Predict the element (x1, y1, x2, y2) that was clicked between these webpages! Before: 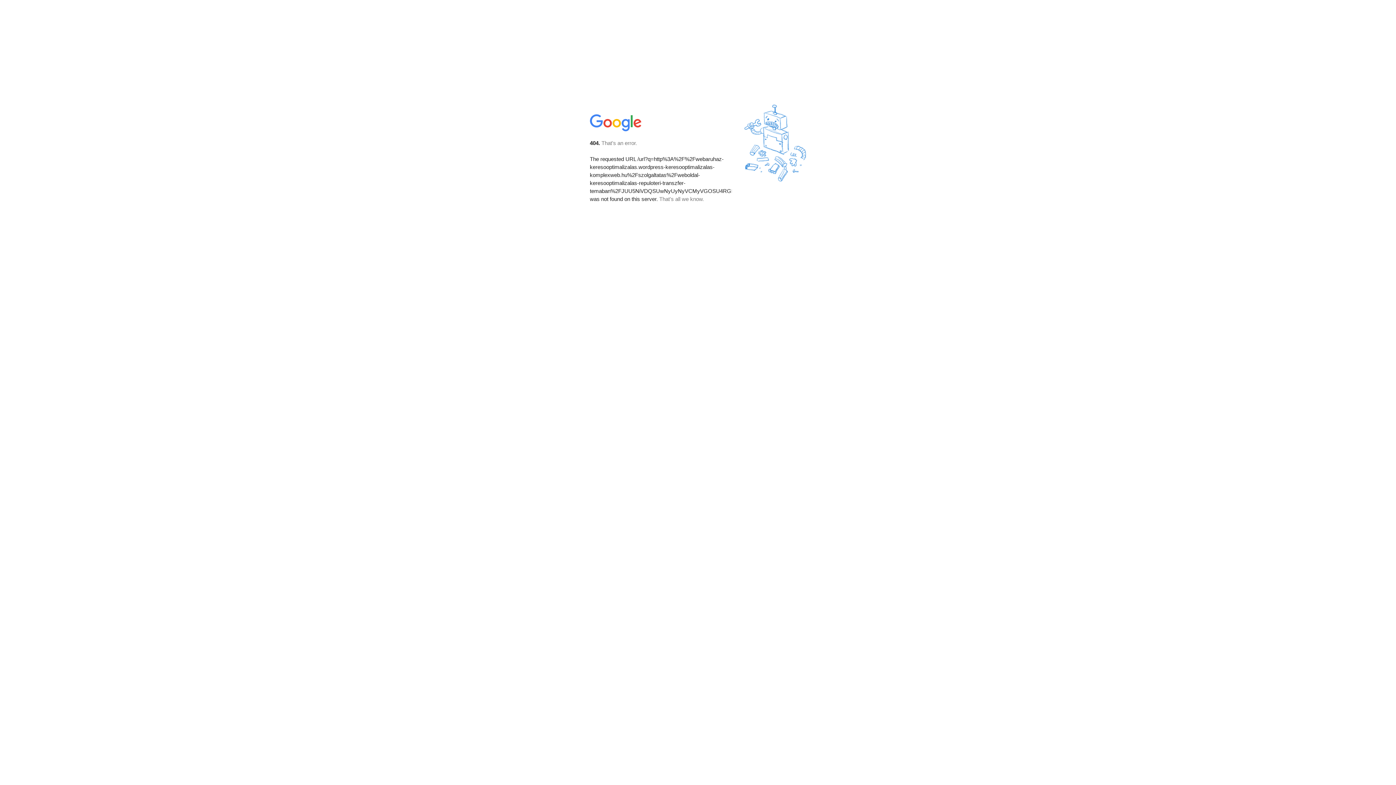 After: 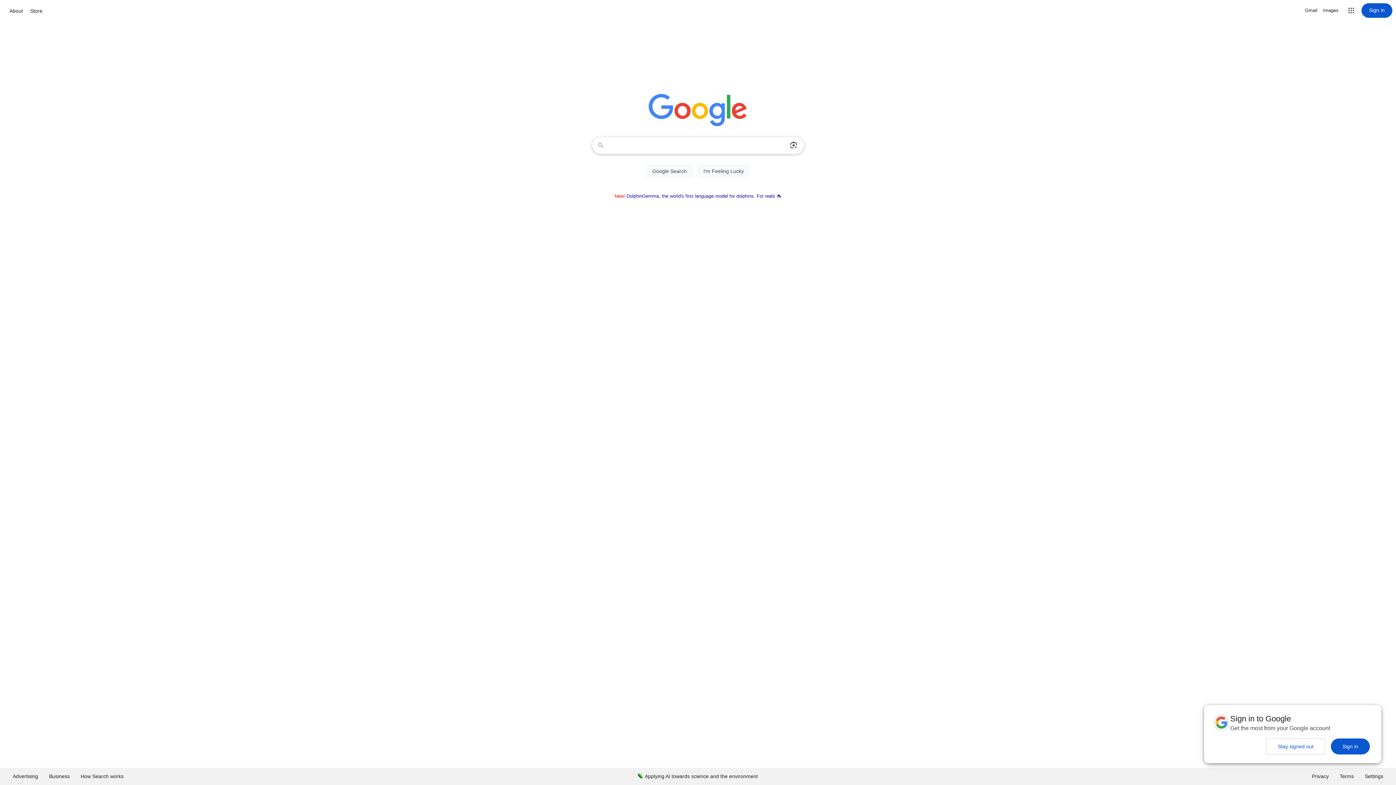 Action: bbox: (590, 127, 642, 134)